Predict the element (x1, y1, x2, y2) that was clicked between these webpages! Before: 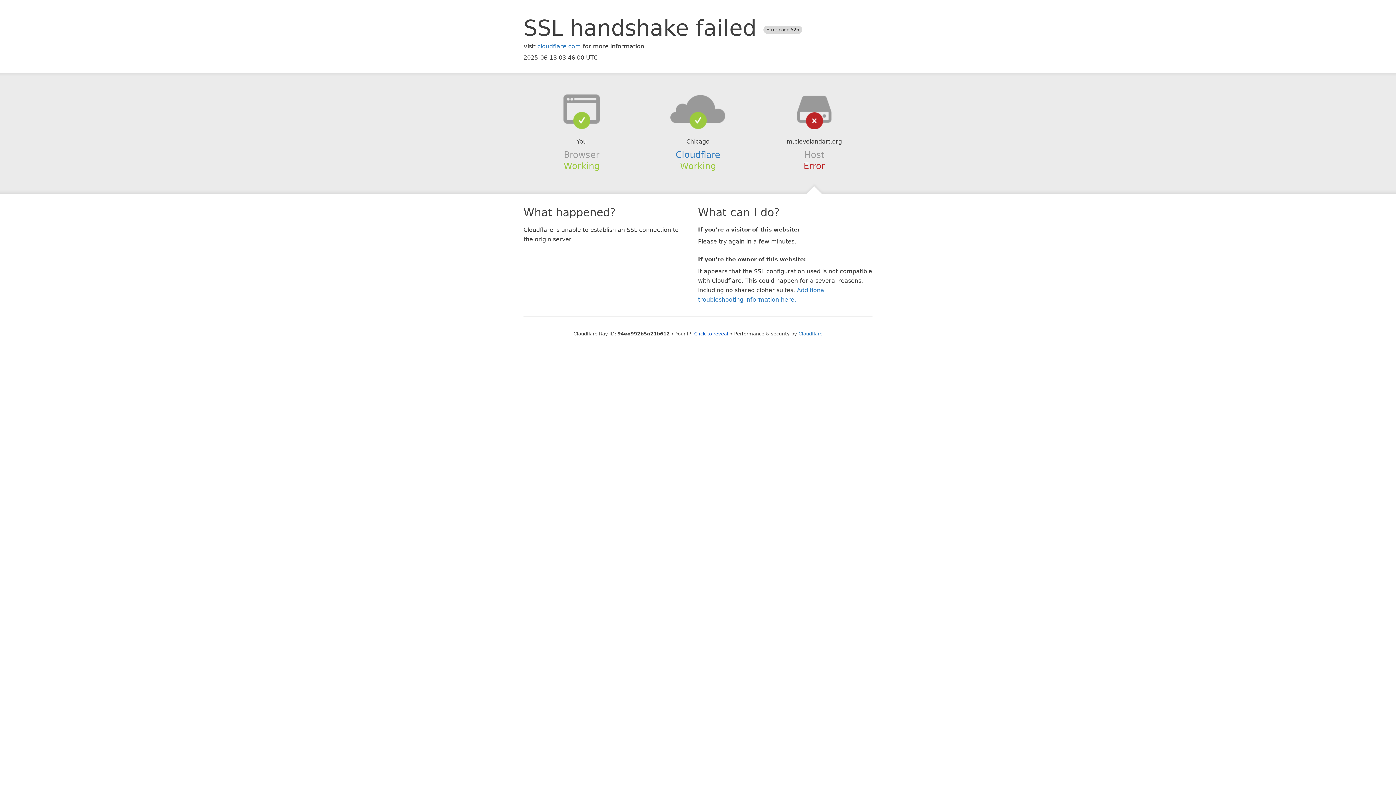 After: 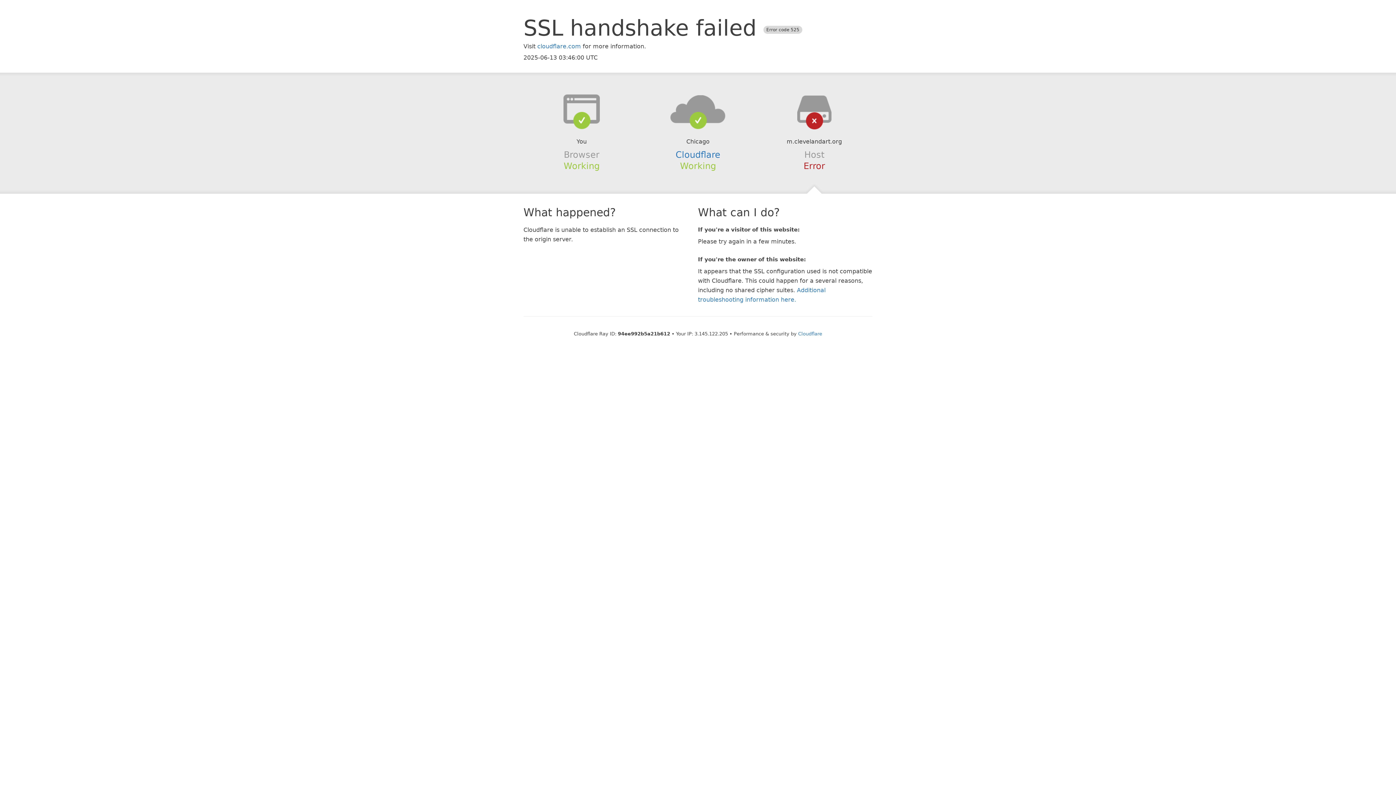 Action: label: Click to reveal bbox: (694, 331, 728, 336)